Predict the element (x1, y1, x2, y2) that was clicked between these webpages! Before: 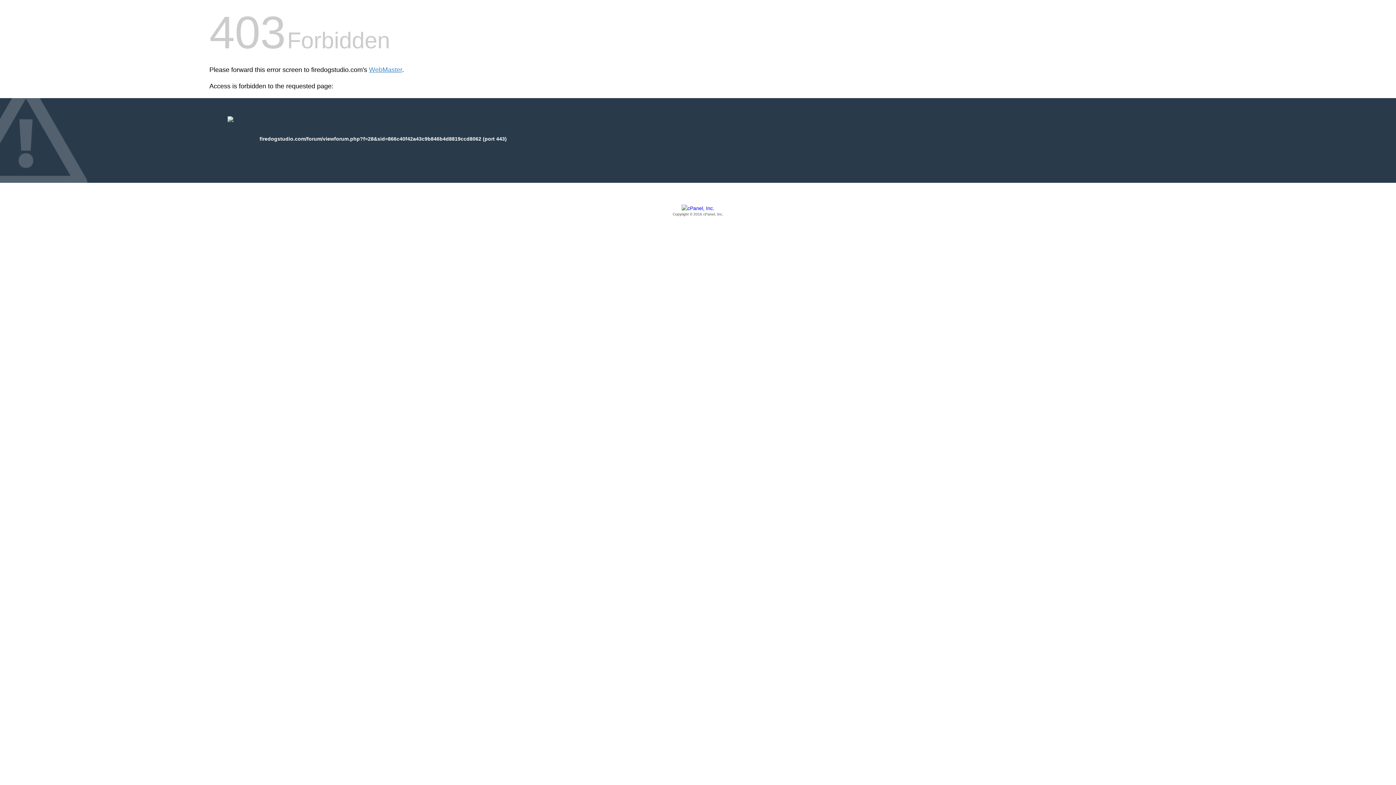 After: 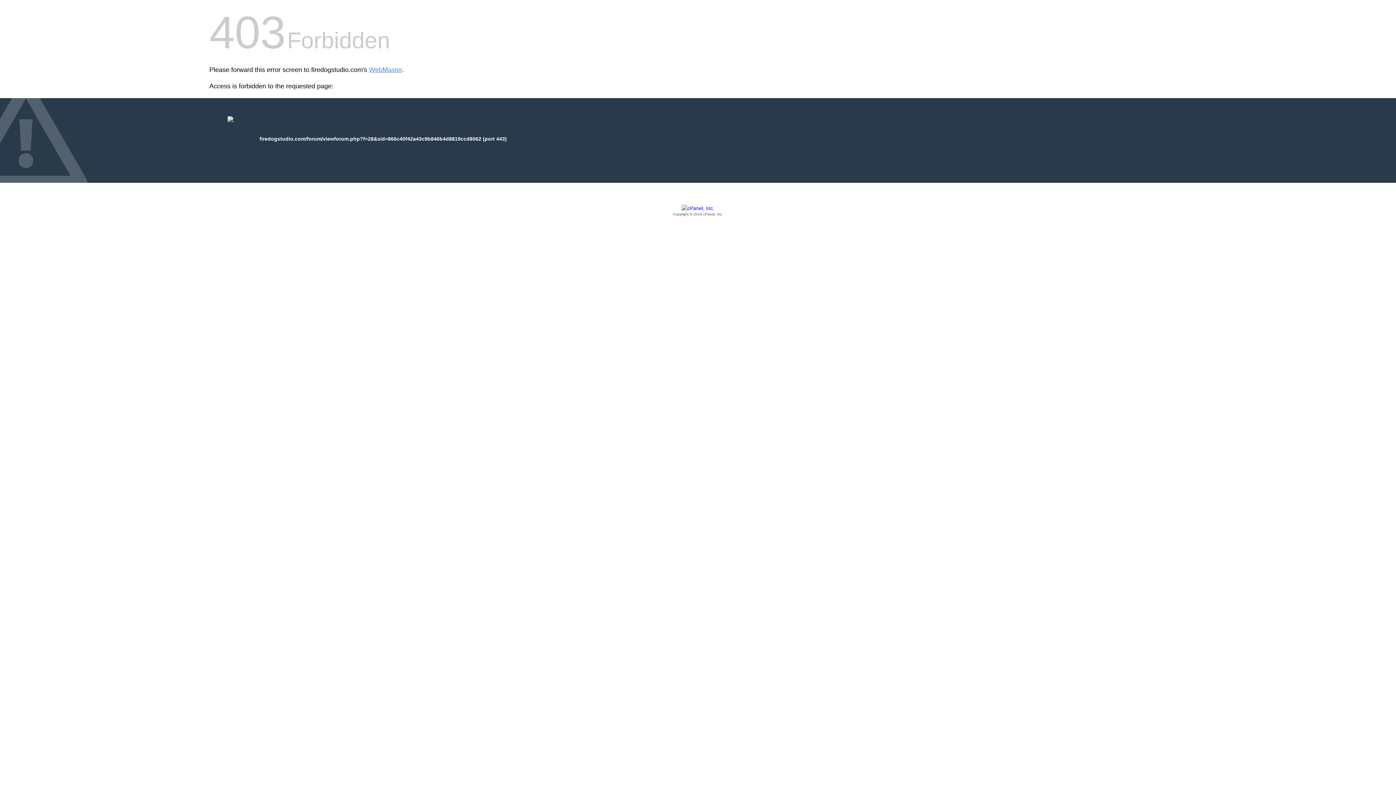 Action: label: Copyright © 2016 cPanel, Inc. bbox: (209, 205, 1186, 217)